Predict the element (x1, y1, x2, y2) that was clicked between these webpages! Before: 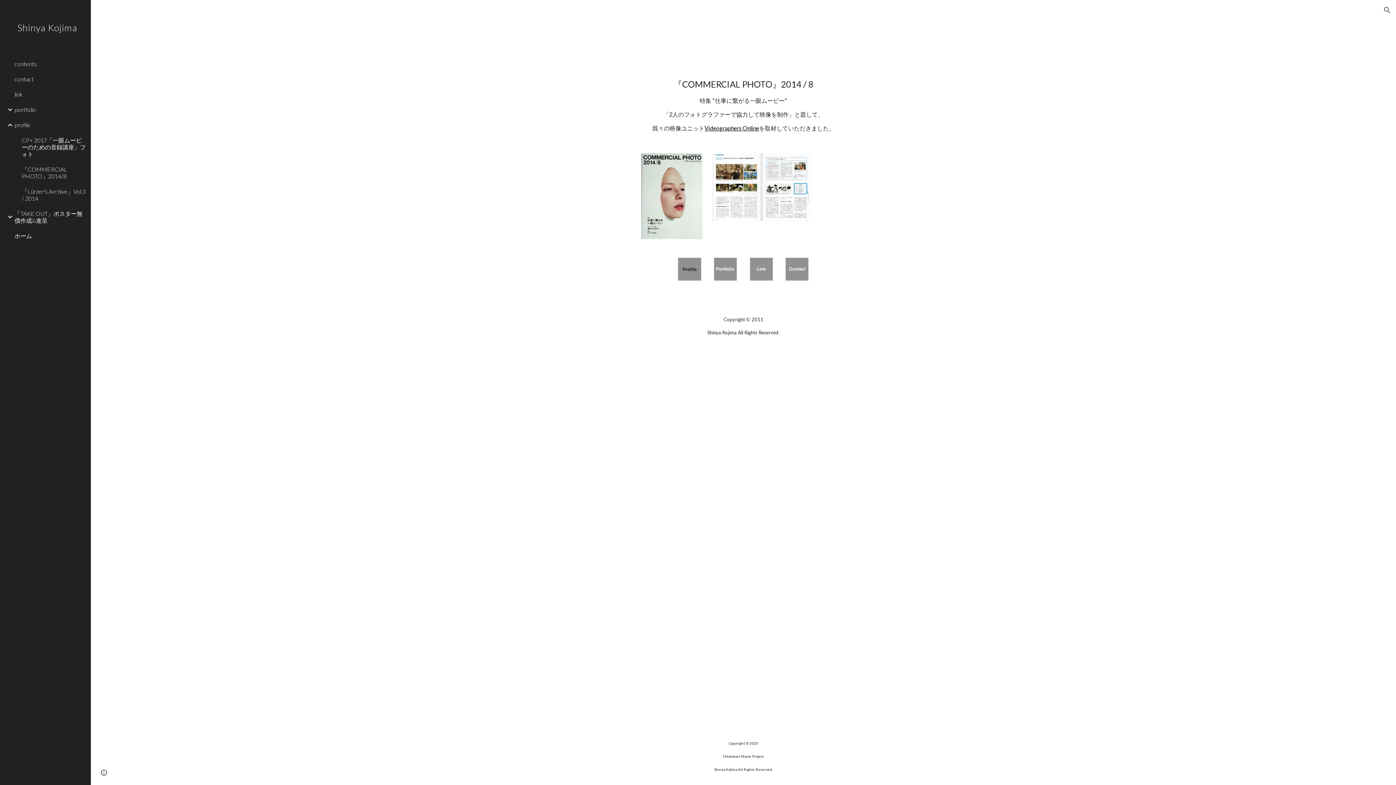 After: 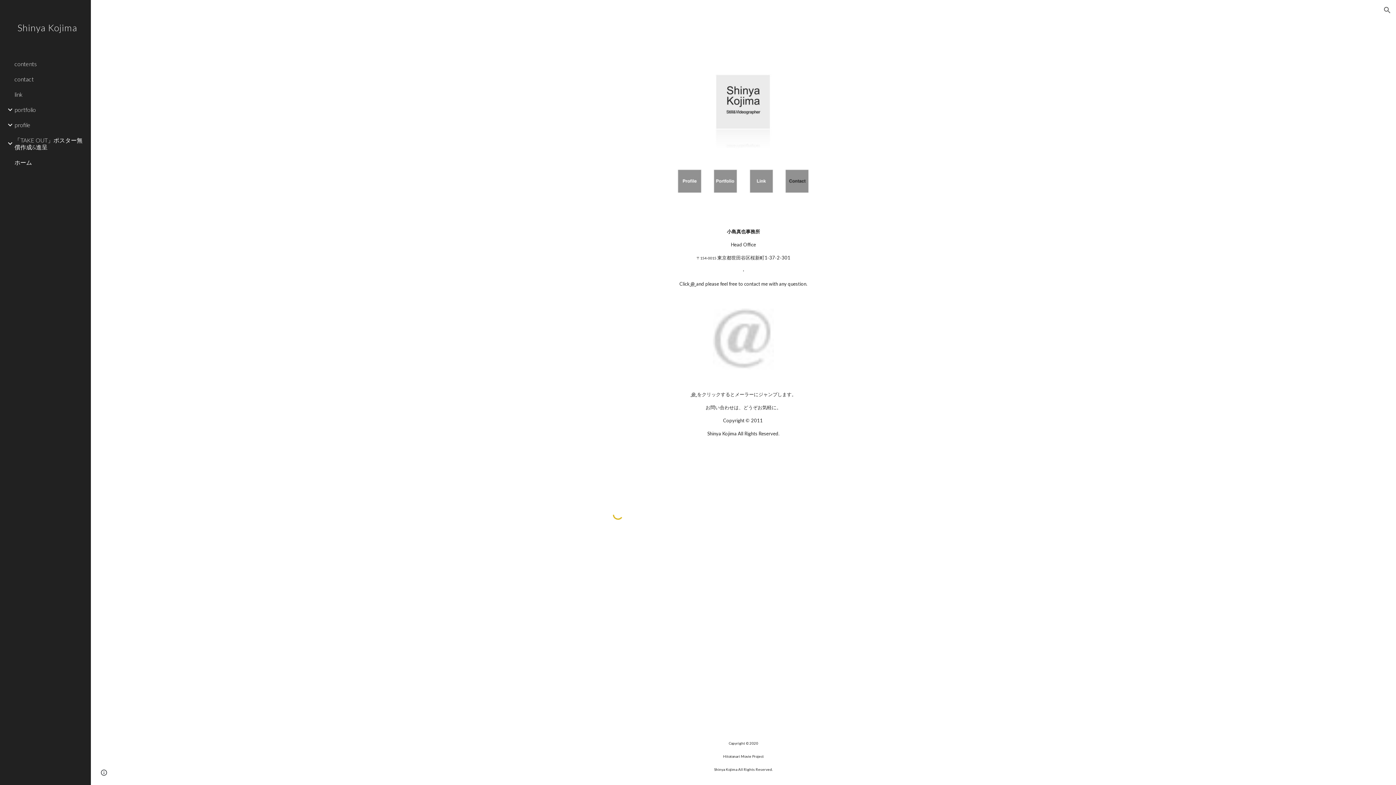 Action: label: contact bbox: (13, 71, 86, 86)